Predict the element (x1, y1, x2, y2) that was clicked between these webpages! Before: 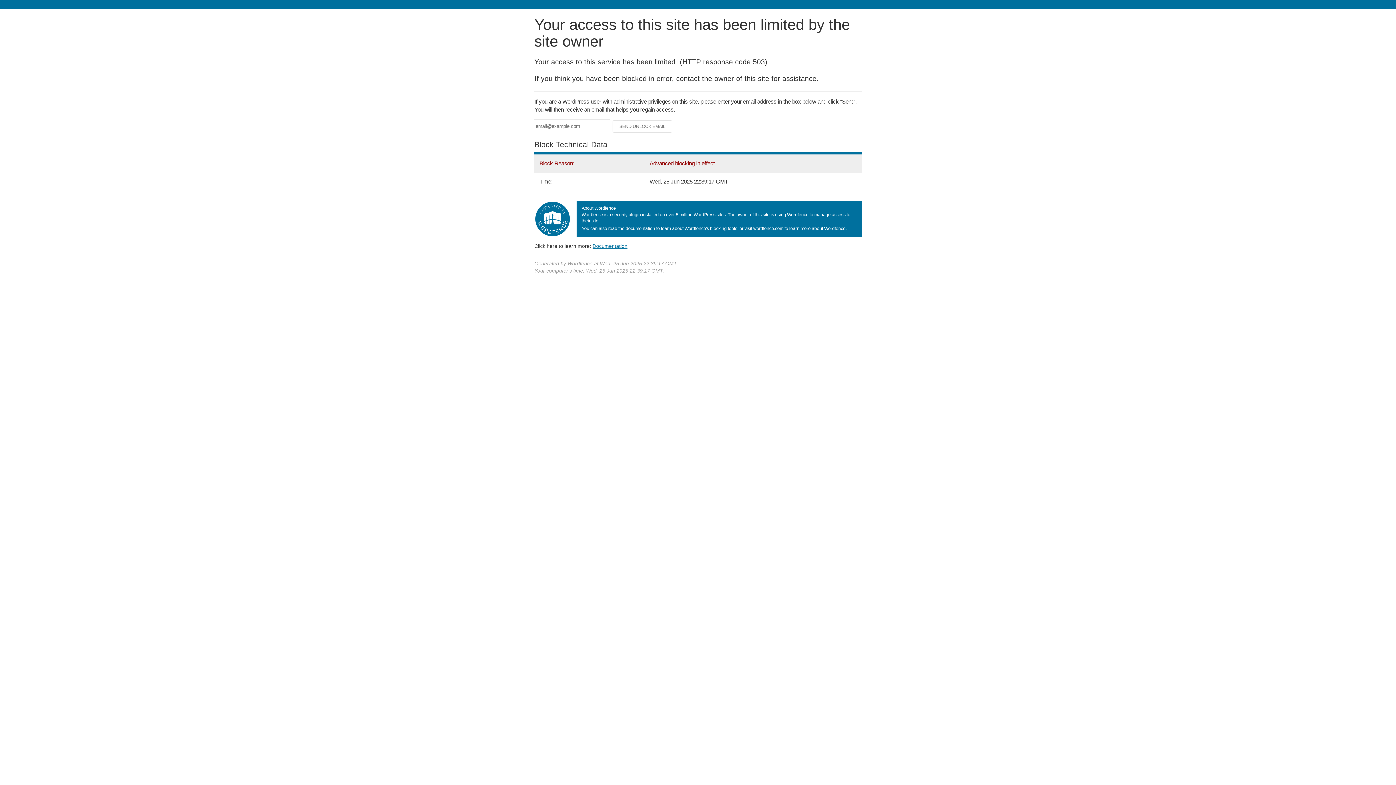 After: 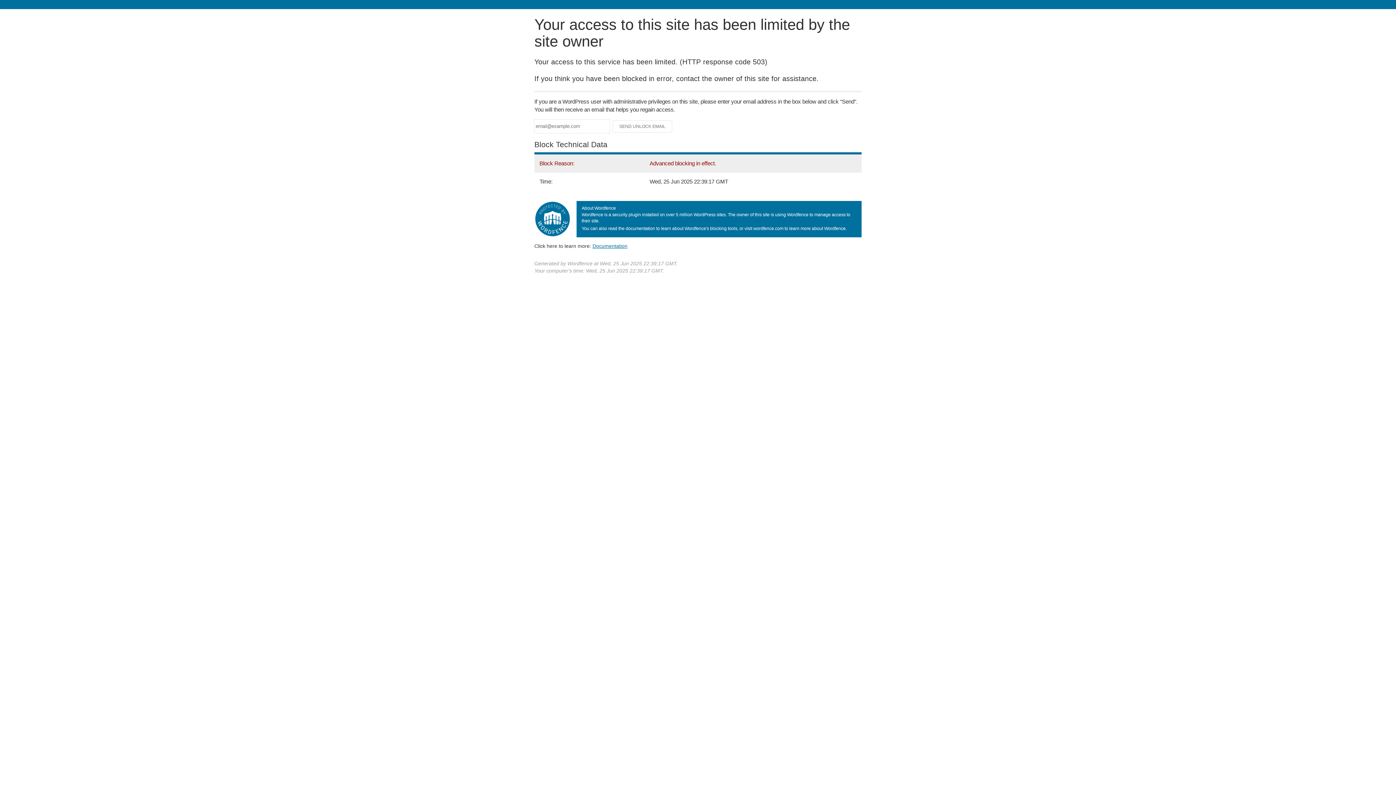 Action: label: Documentation bbox: (592, 243, 627, 248)